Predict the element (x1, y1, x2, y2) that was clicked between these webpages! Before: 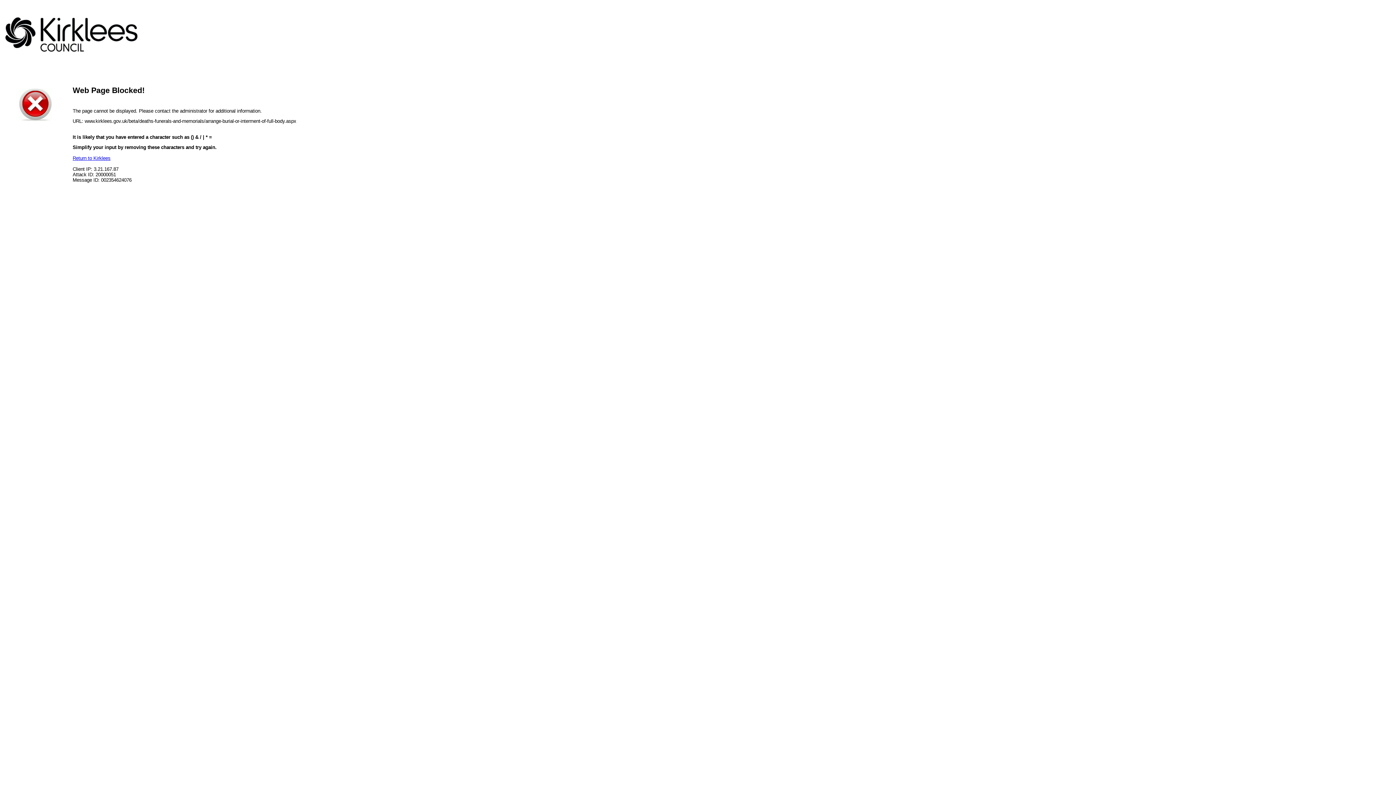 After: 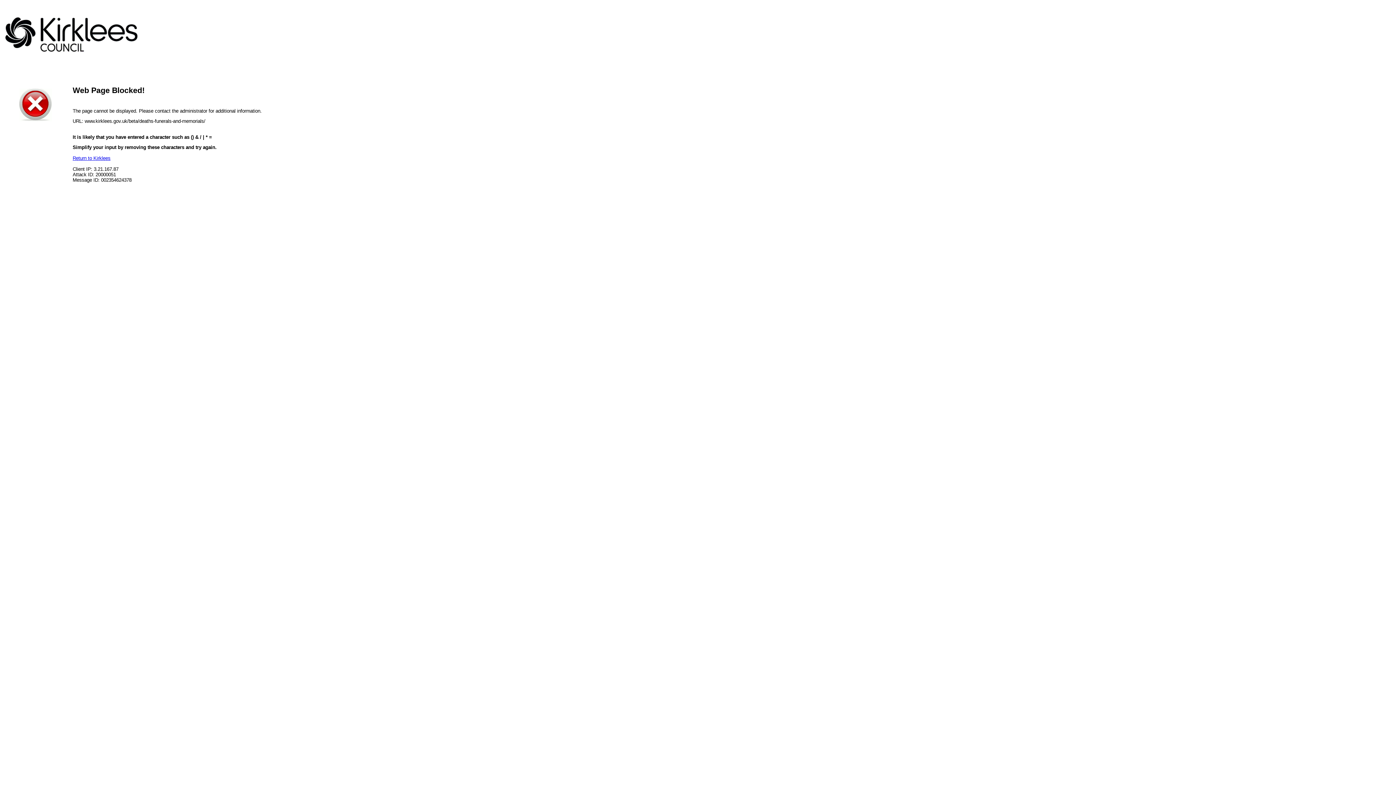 Action: label: Return to Kirklees bbox: (72, 155, 110, 161)